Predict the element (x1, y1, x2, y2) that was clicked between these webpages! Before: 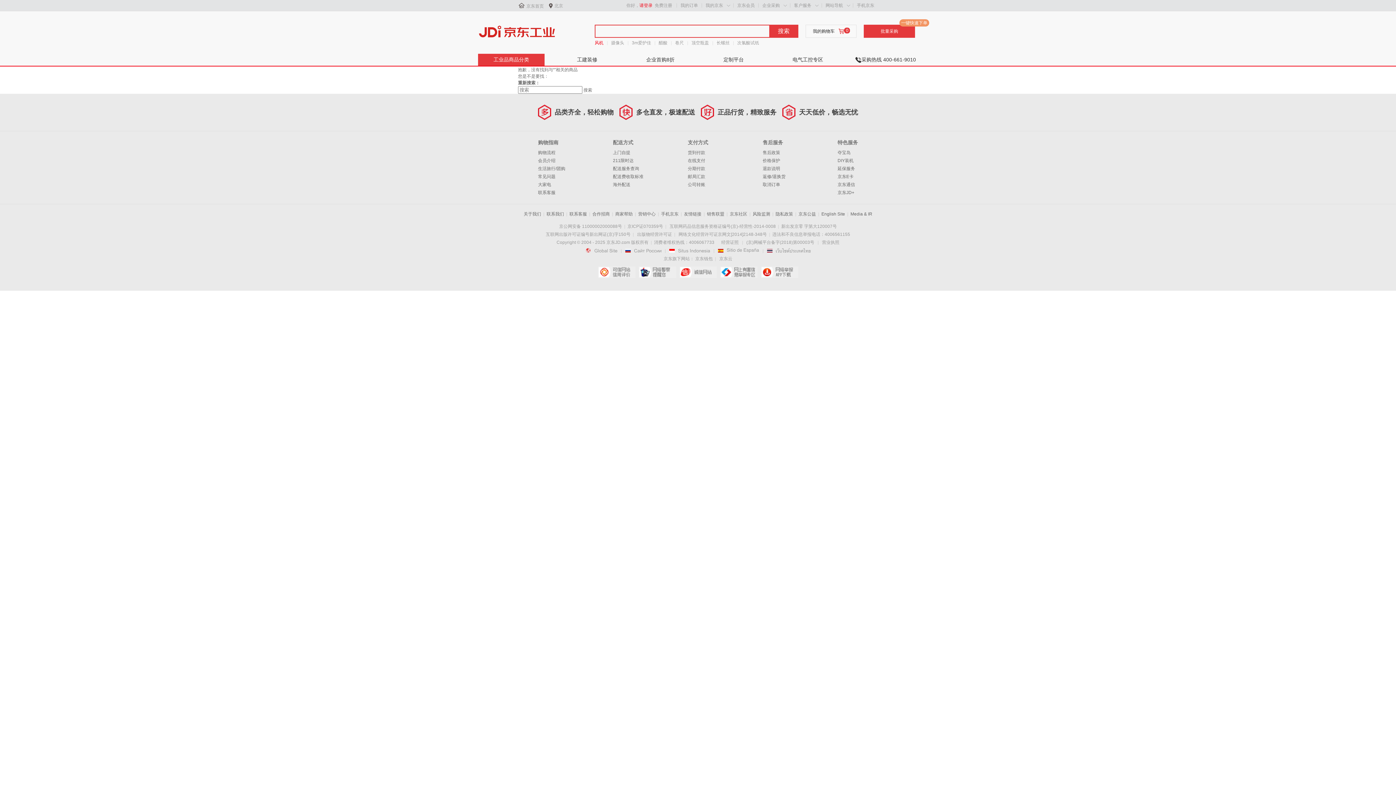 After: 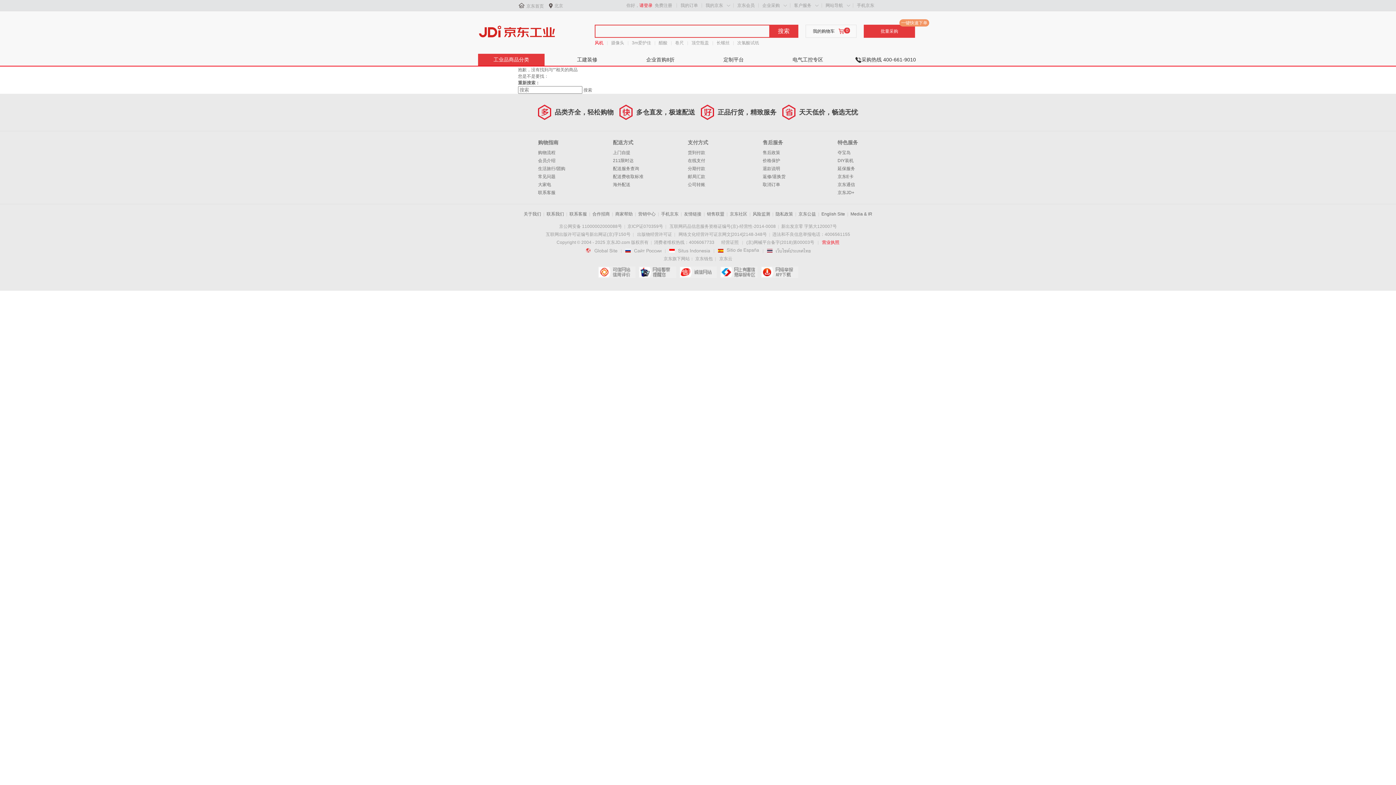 Action: label: 营业执照 bbox: (822, 240, 839, 245)